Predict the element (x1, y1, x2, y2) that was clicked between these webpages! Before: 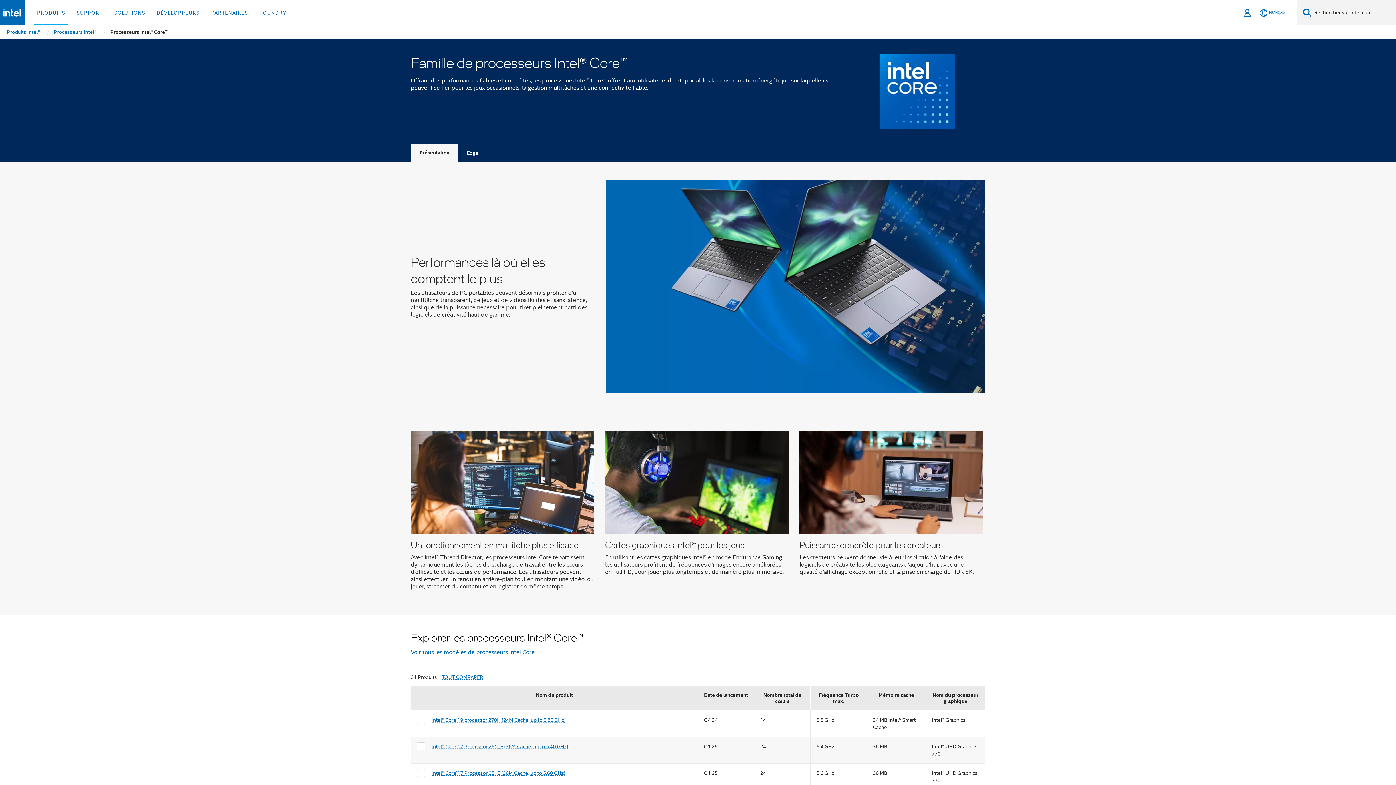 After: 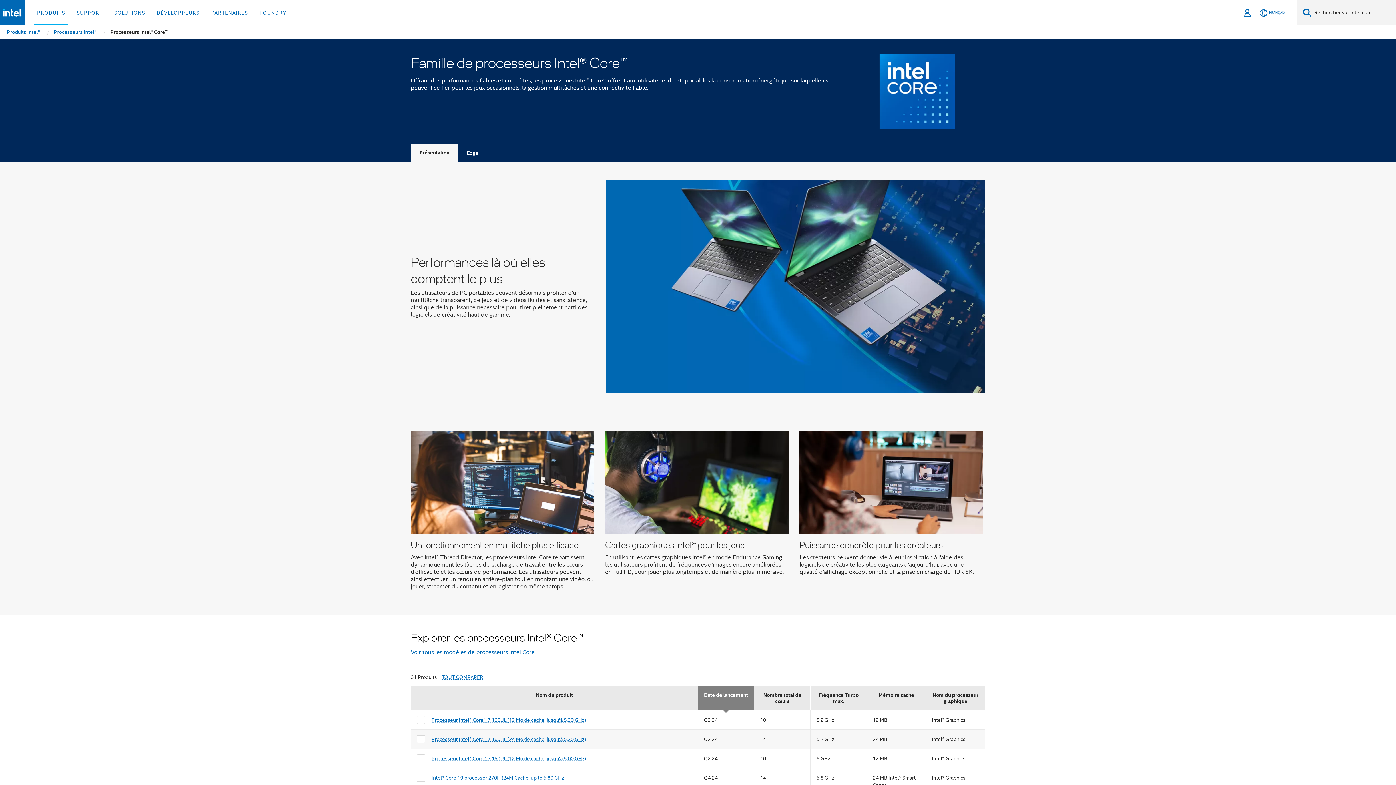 Action: bbox: (701, 689, 751, 701) label: Date de lancement